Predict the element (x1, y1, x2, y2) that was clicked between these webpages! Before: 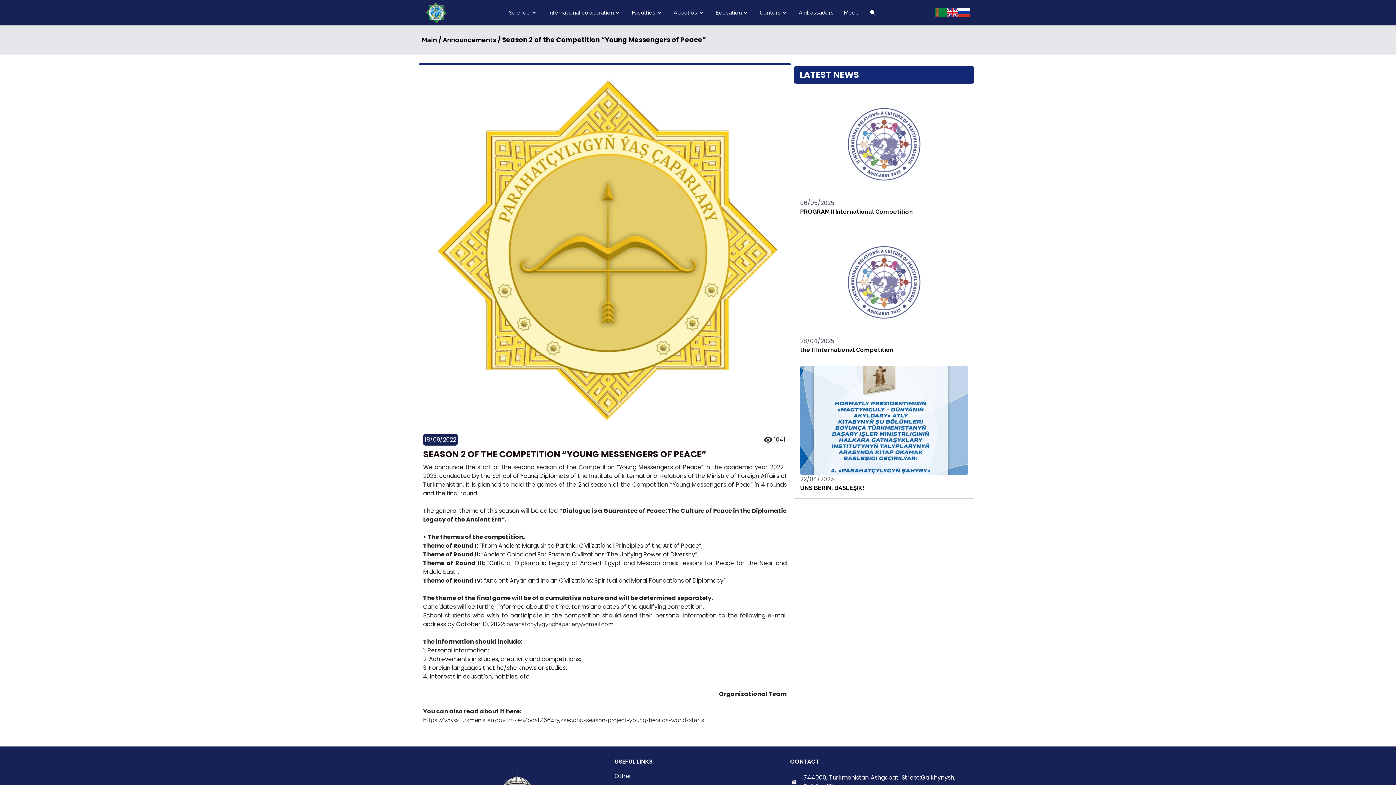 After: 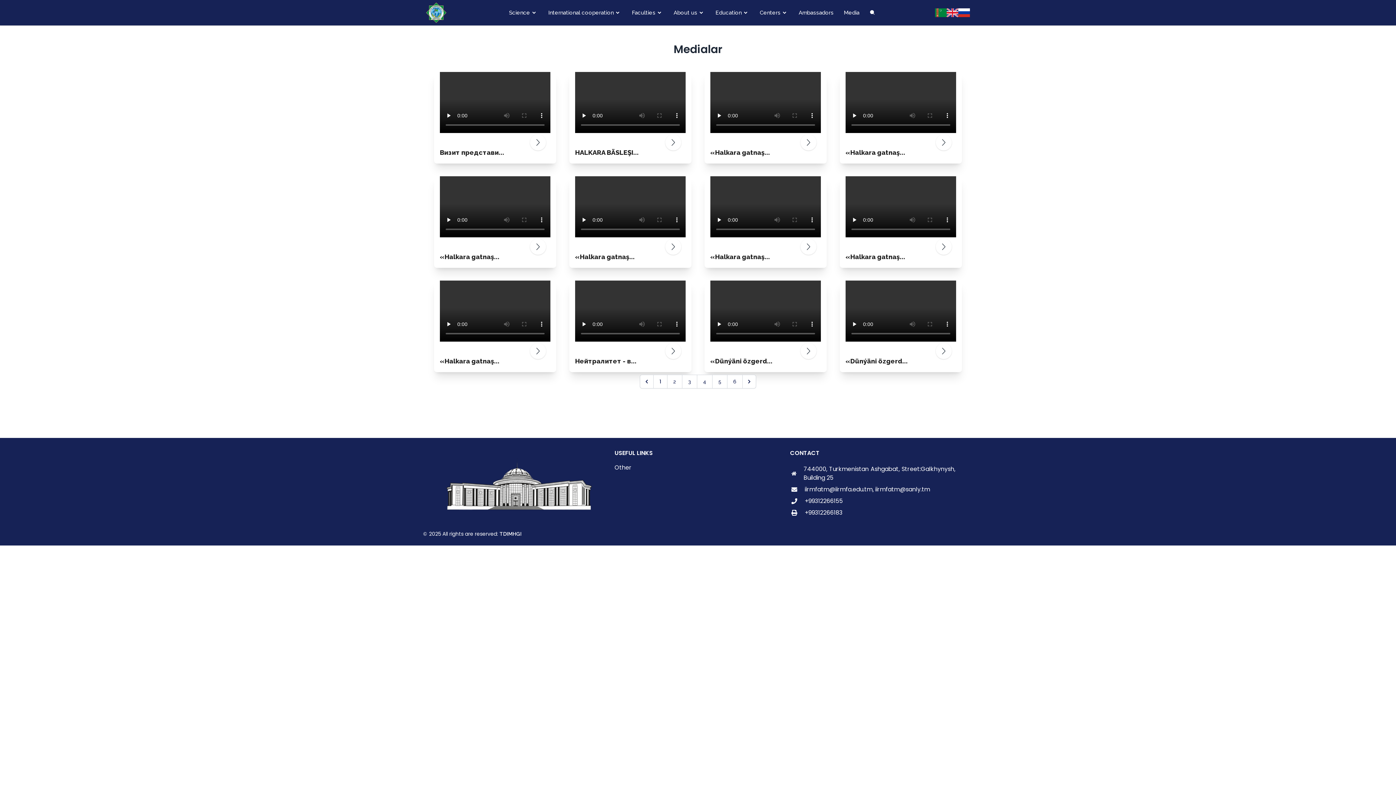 Action: bbox: (844, 0, 859, 25) label: Media